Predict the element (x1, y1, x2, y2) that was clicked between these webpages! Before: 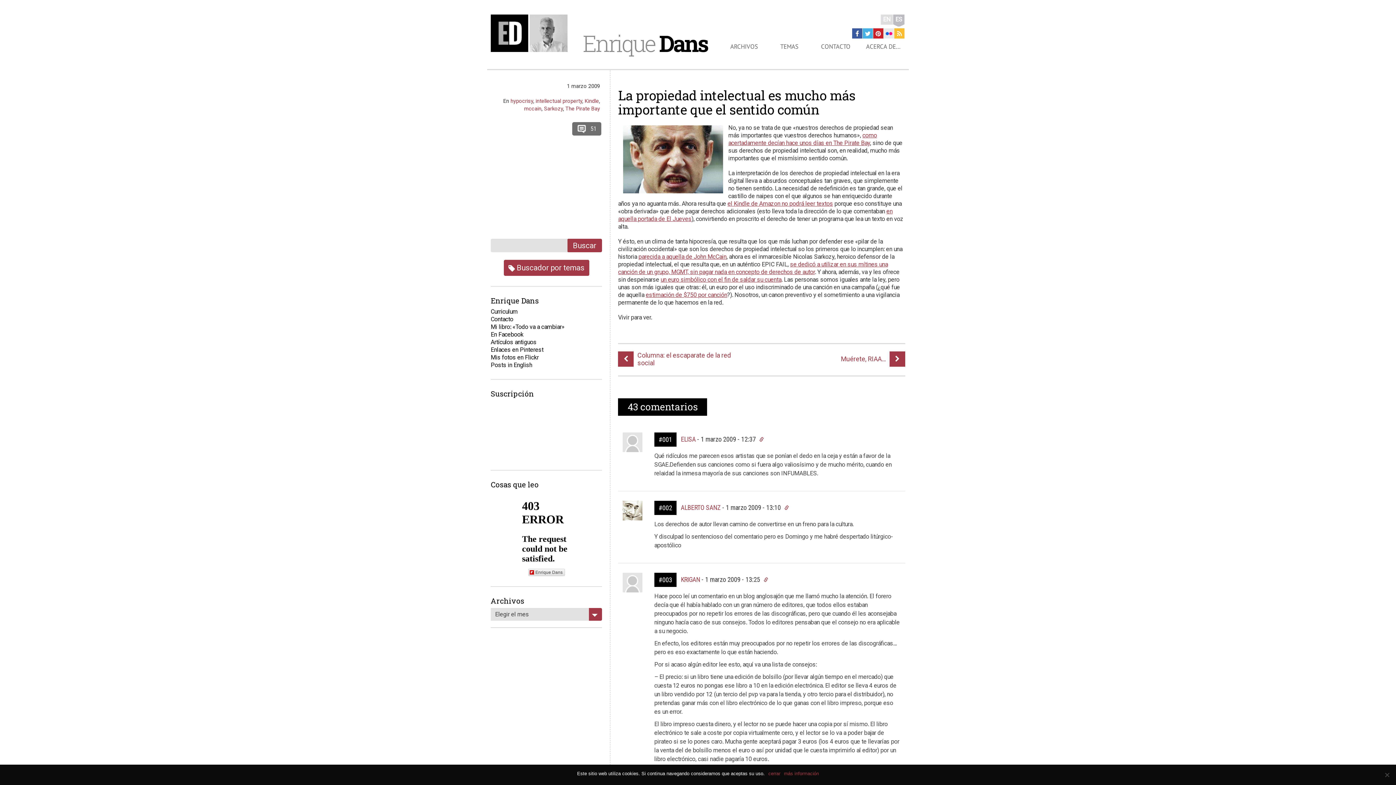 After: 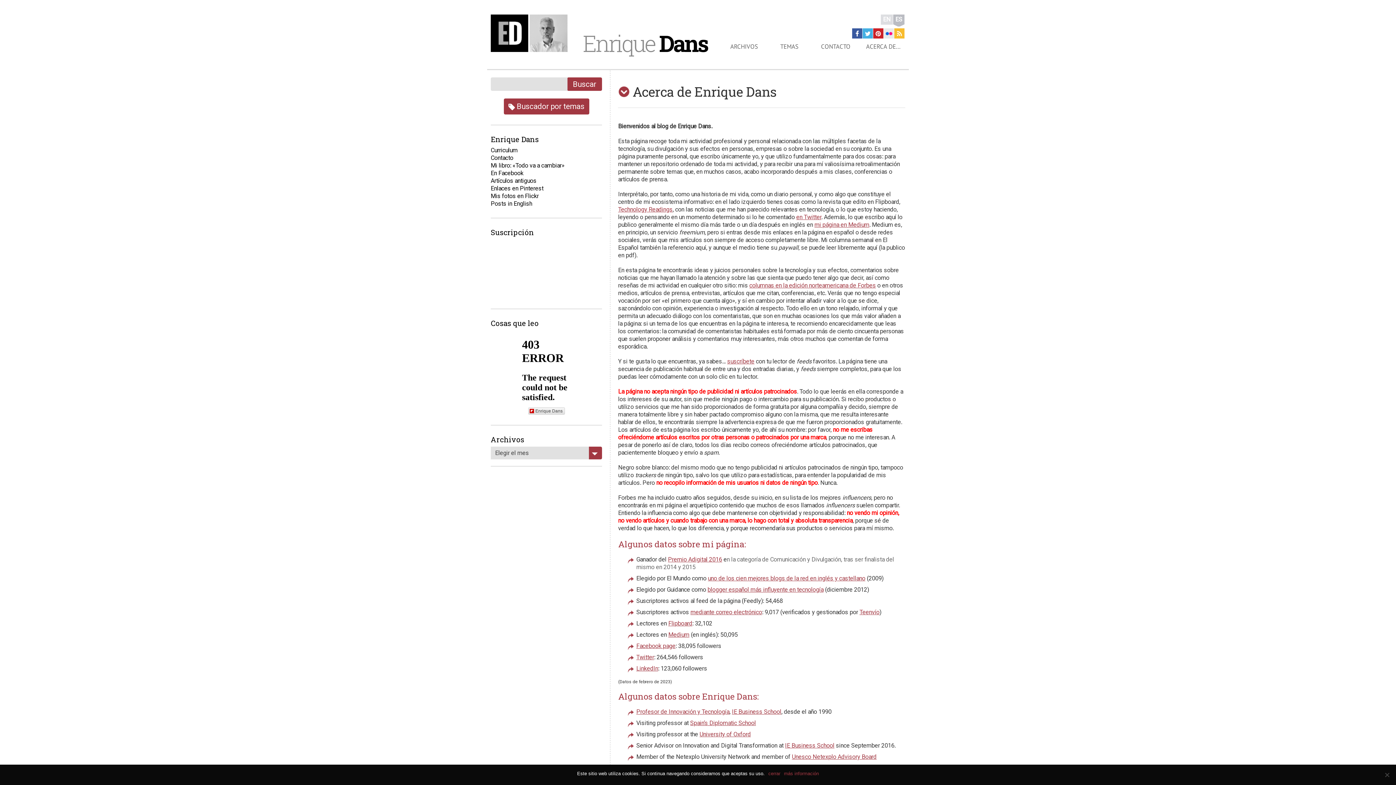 Action: label: ACERCA DE… bbox: (861, 42, 905, 50)